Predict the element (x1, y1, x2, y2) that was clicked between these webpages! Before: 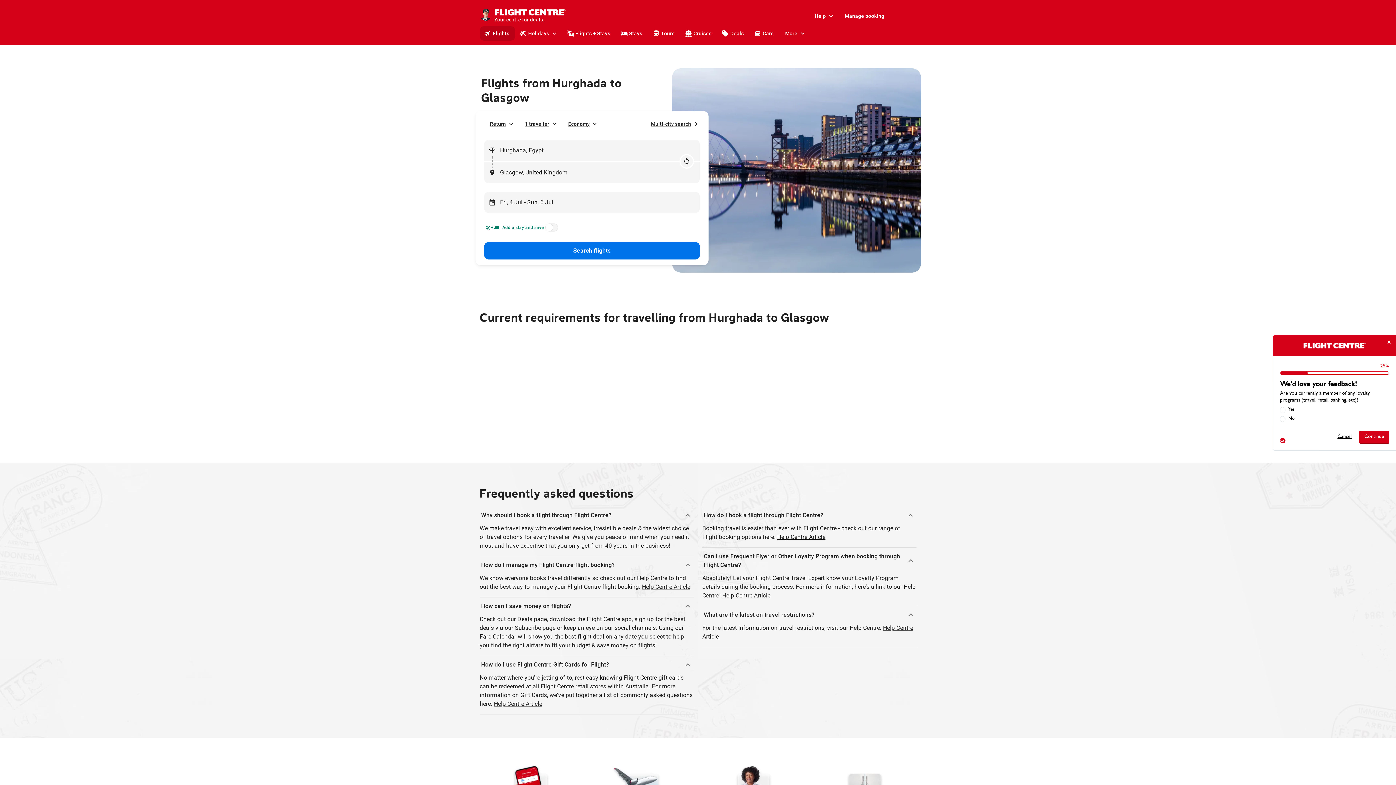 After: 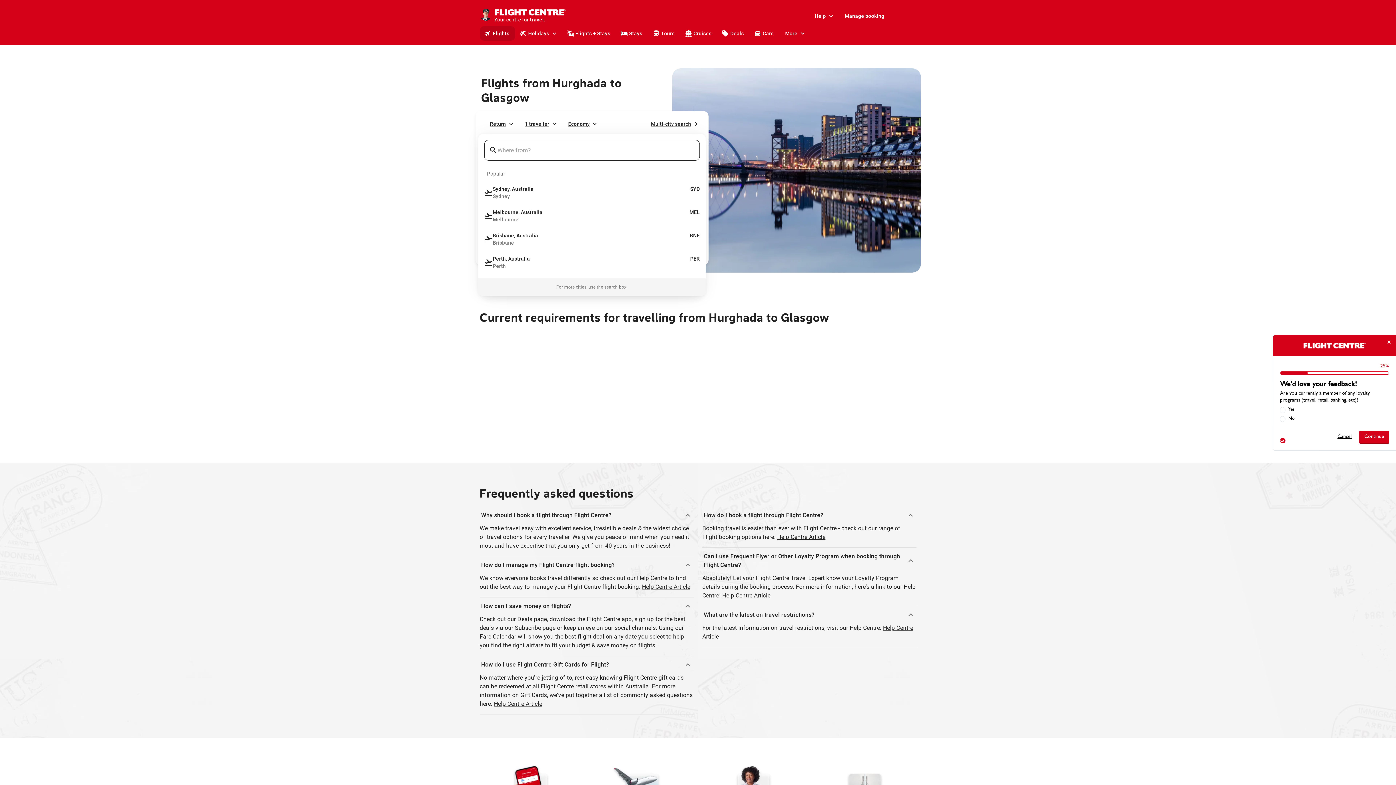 Action: bbox: (484, 139, 700, 160) label: Hurghada, Egypt